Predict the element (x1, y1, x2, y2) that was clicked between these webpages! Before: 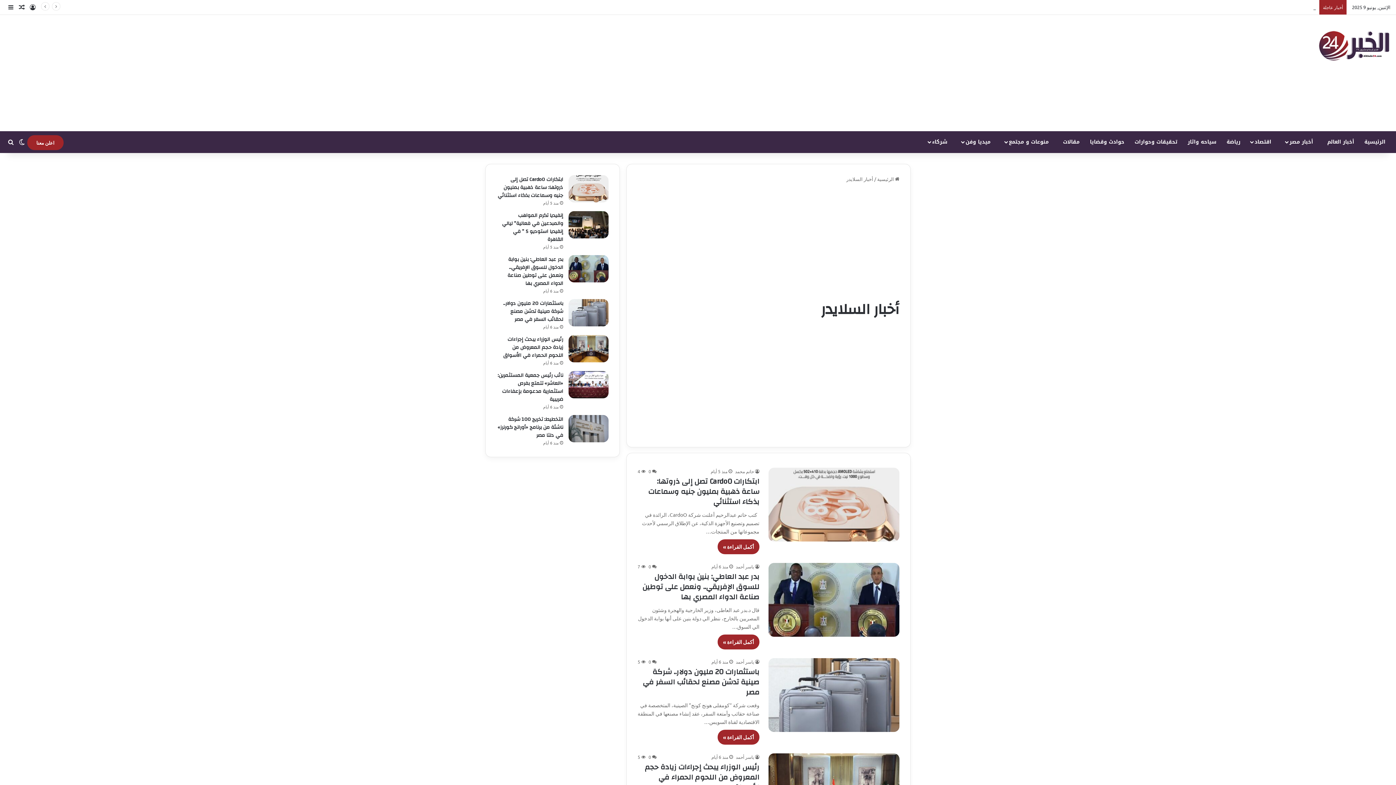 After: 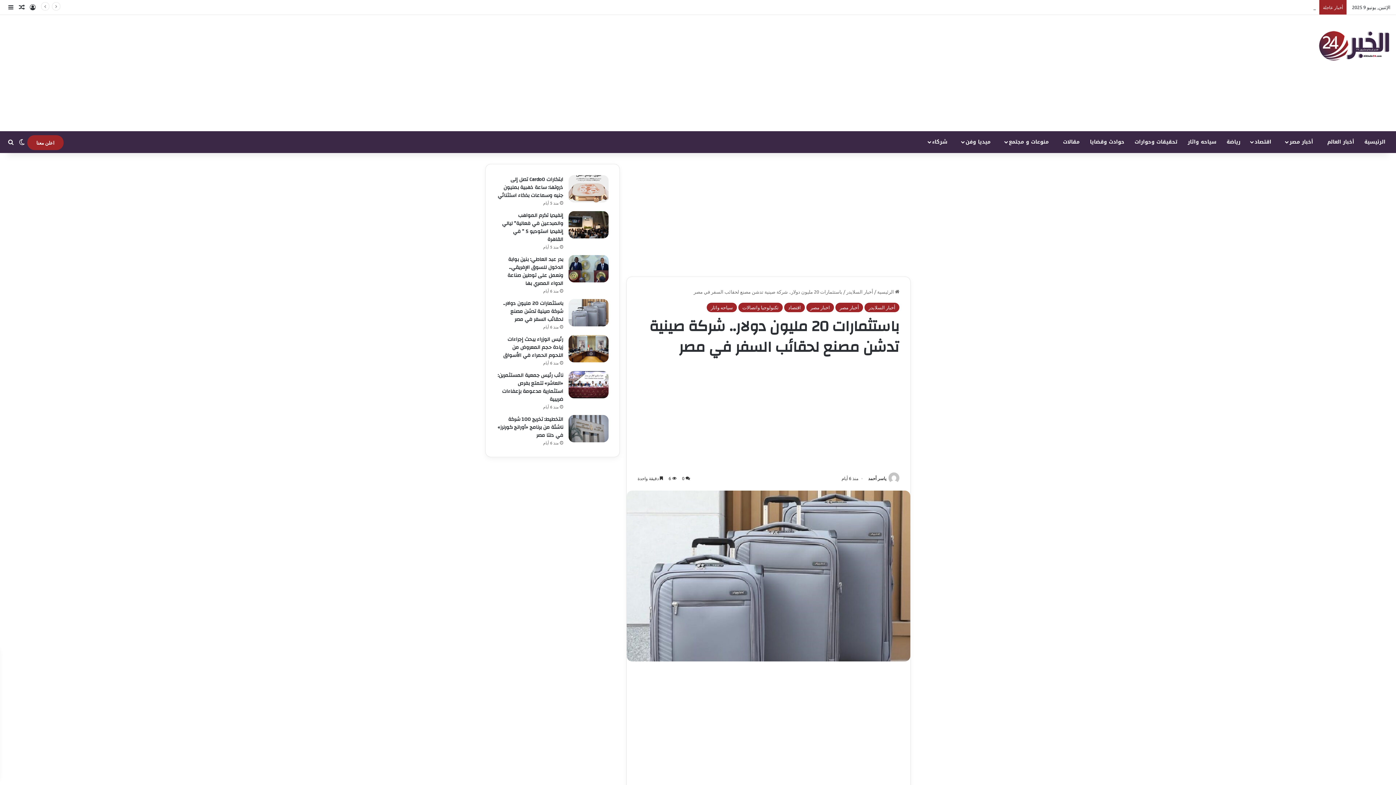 Action: bbox: (642, 665, 759, 699) label: باستثمارات 20 مليون دولار.. شركة صينية تدشن مصنع لحقائب السفر في مصر